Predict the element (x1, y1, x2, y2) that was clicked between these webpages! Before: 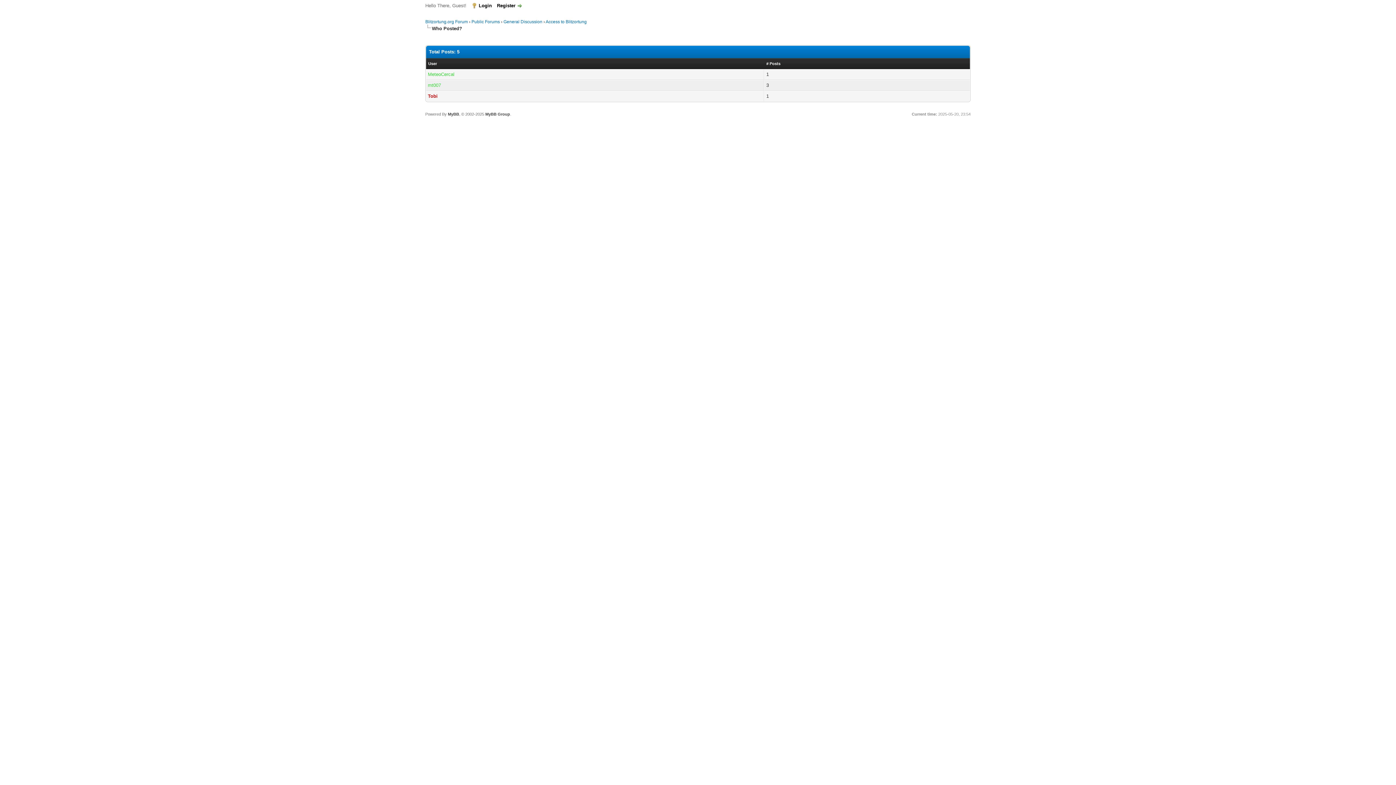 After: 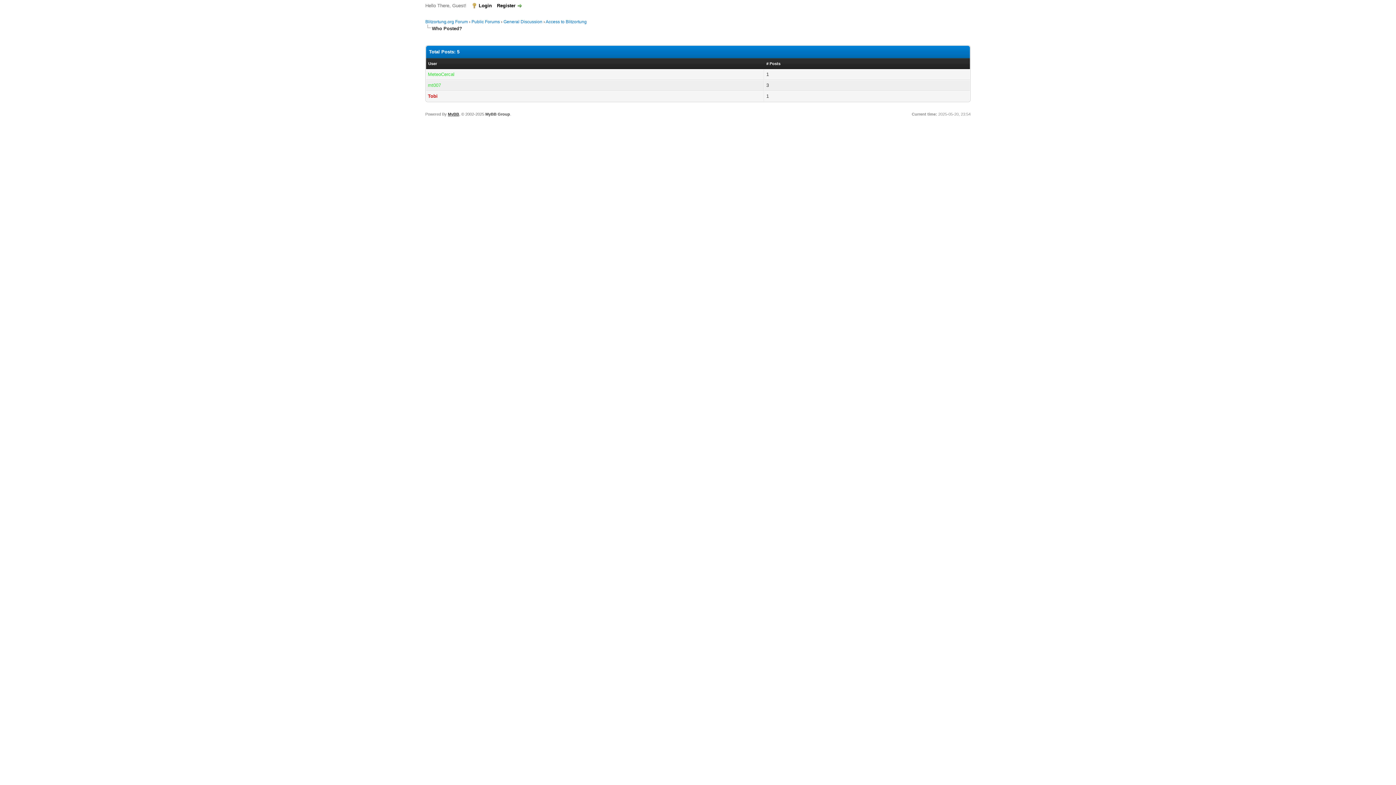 Action: label: MyBB bbox: (448, 112, 459, 116)